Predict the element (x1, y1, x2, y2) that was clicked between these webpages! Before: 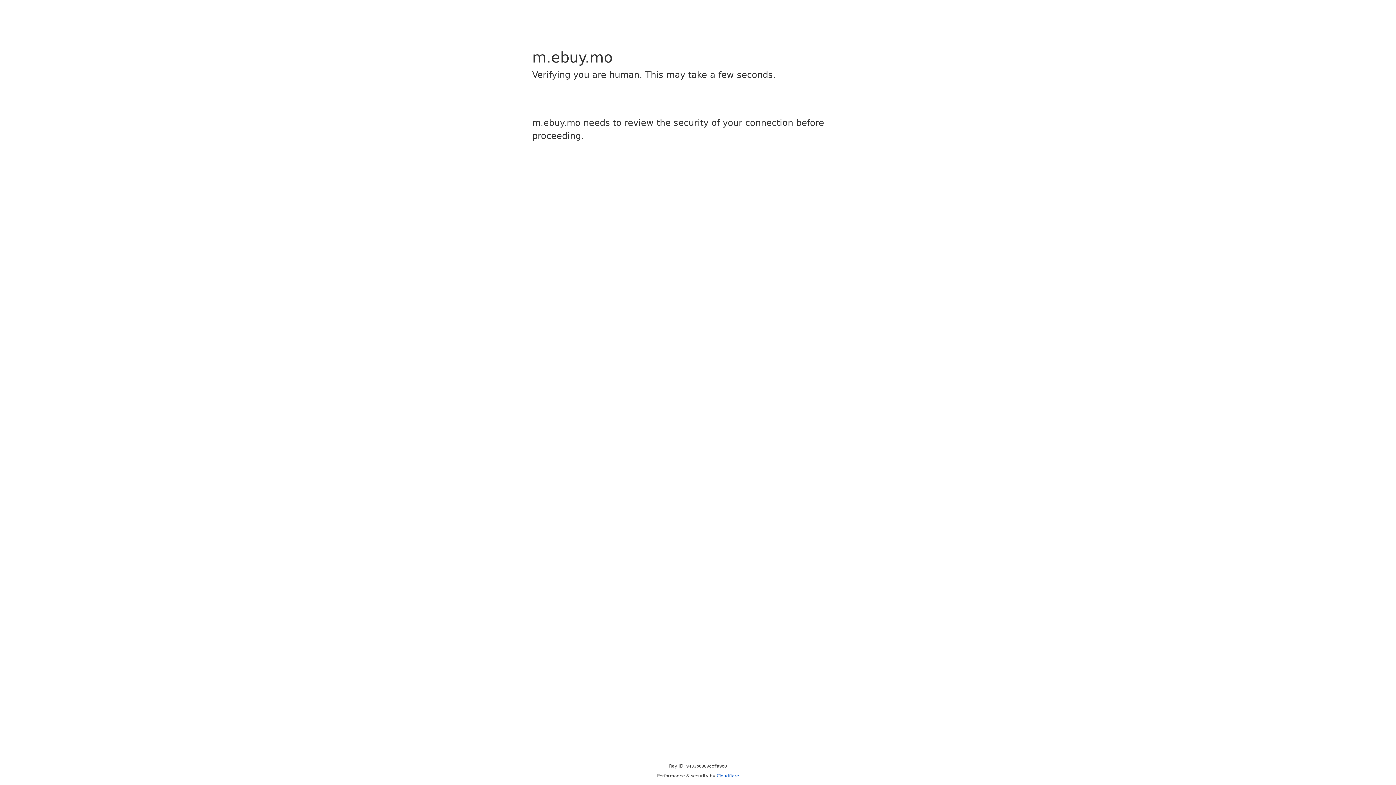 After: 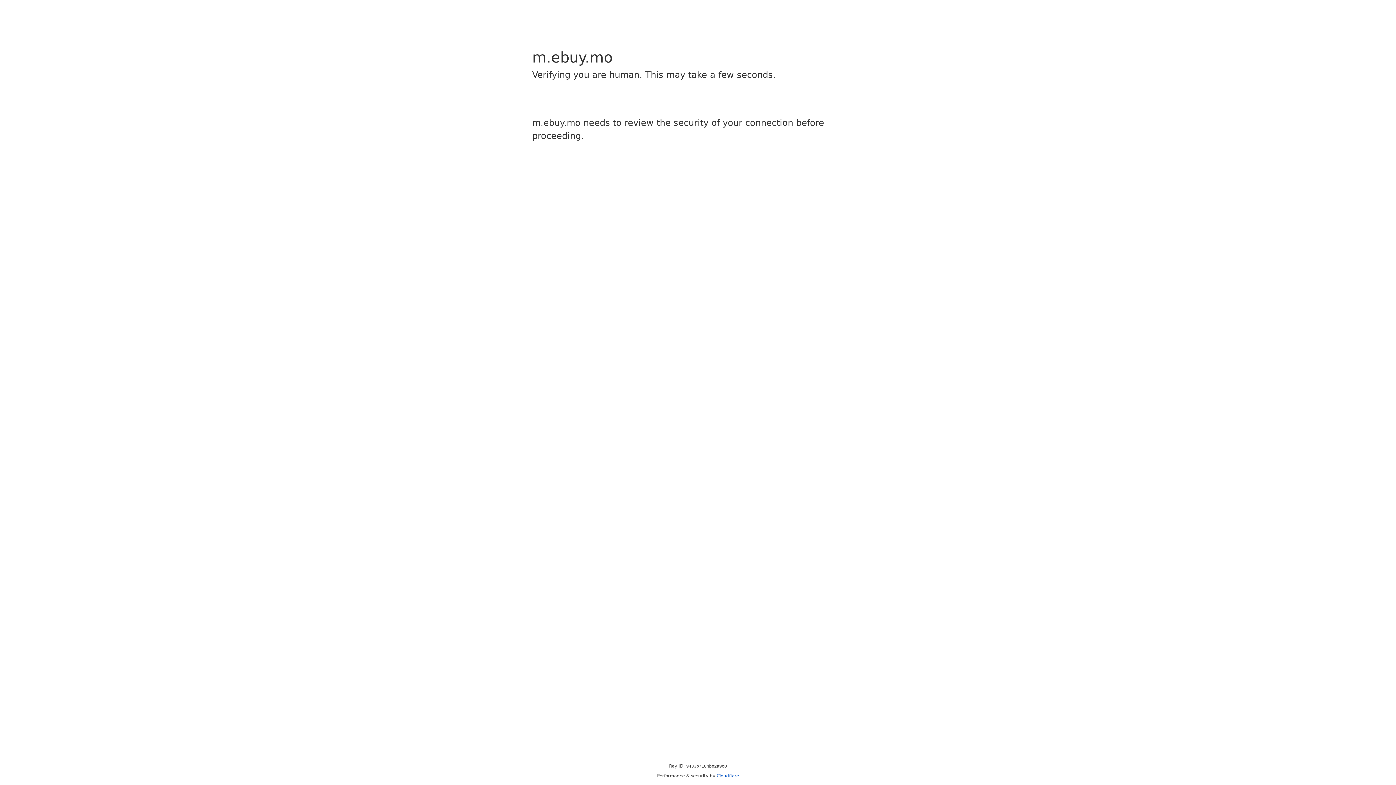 Action: label: Cloudflare bbox: (716, 773, 739, 778)